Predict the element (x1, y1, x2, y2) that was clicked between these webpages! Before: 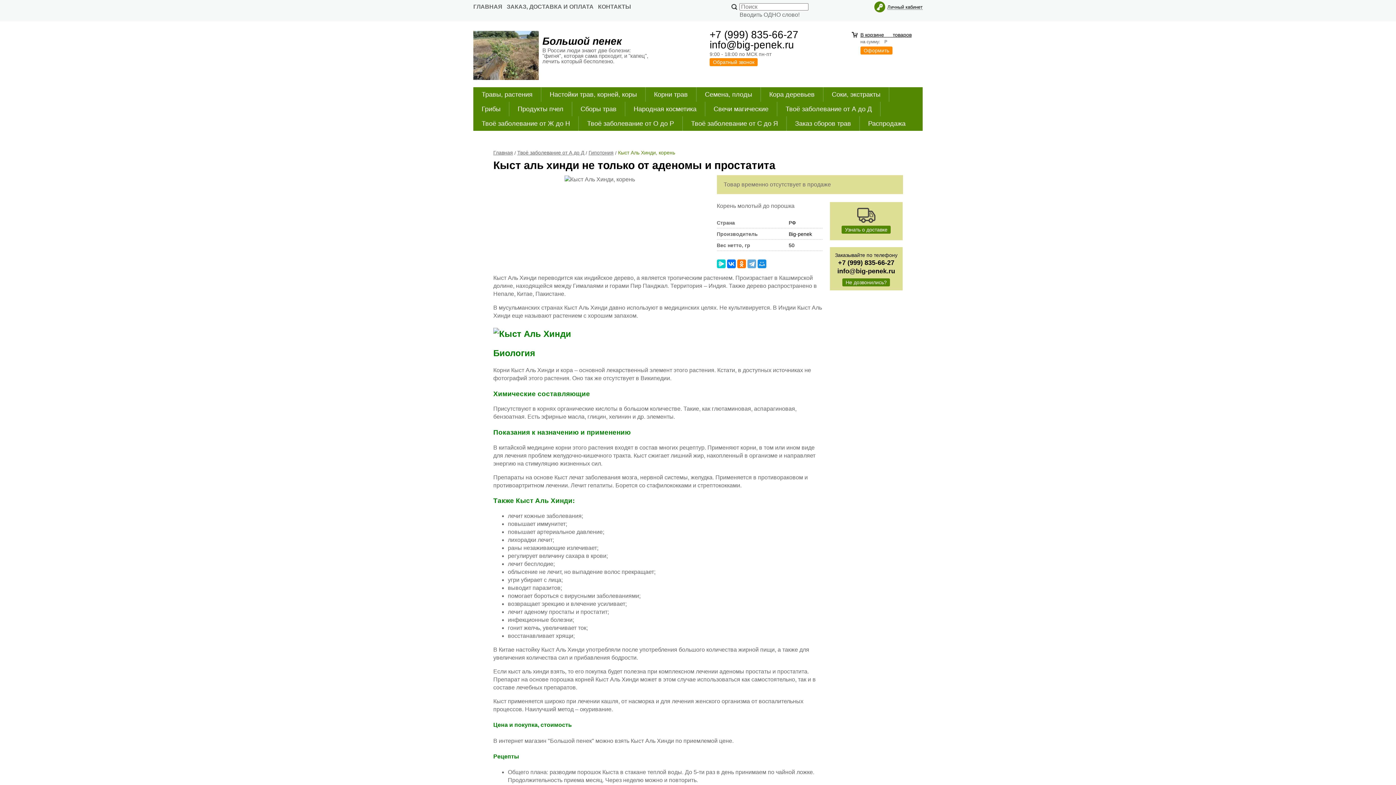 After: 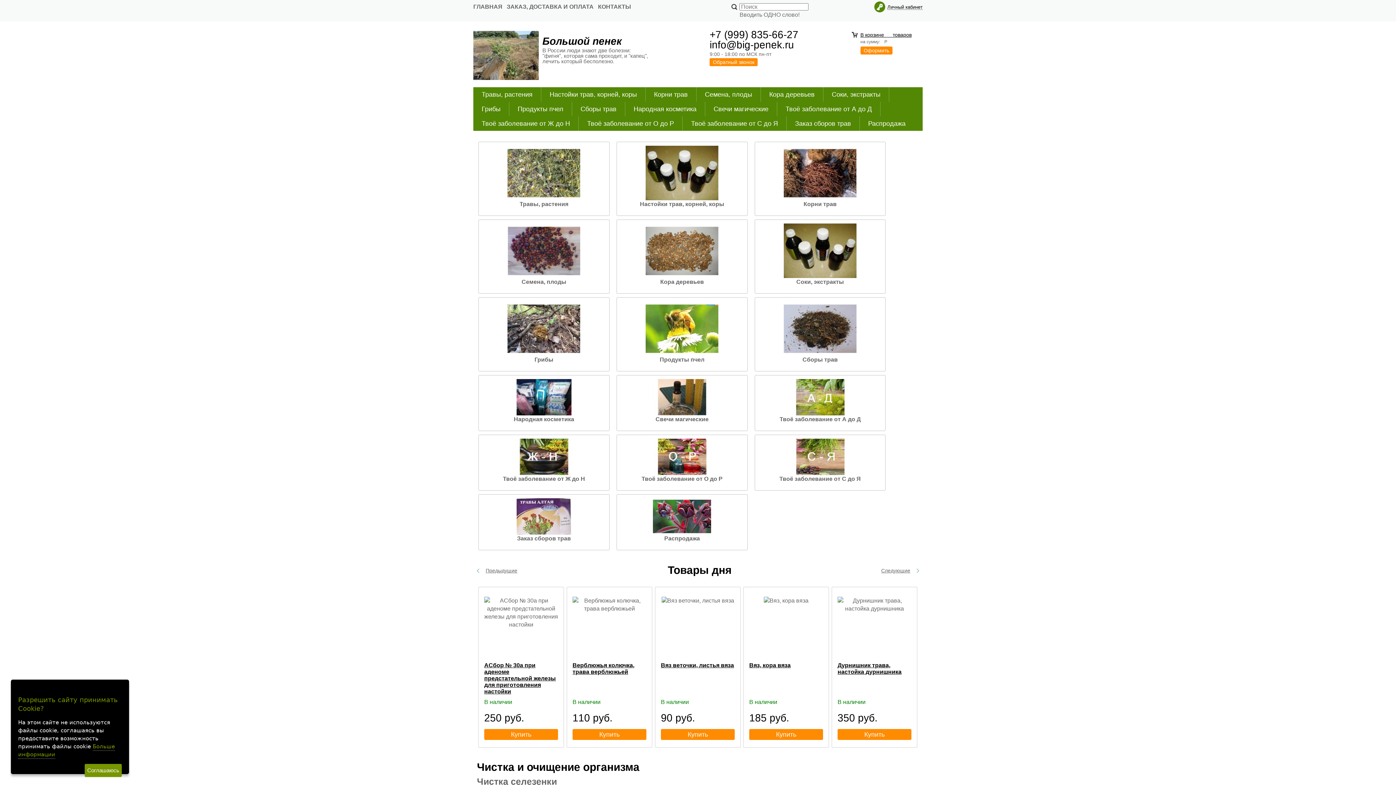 Action: bbox: (493, 149, 513, 155) label: Главная